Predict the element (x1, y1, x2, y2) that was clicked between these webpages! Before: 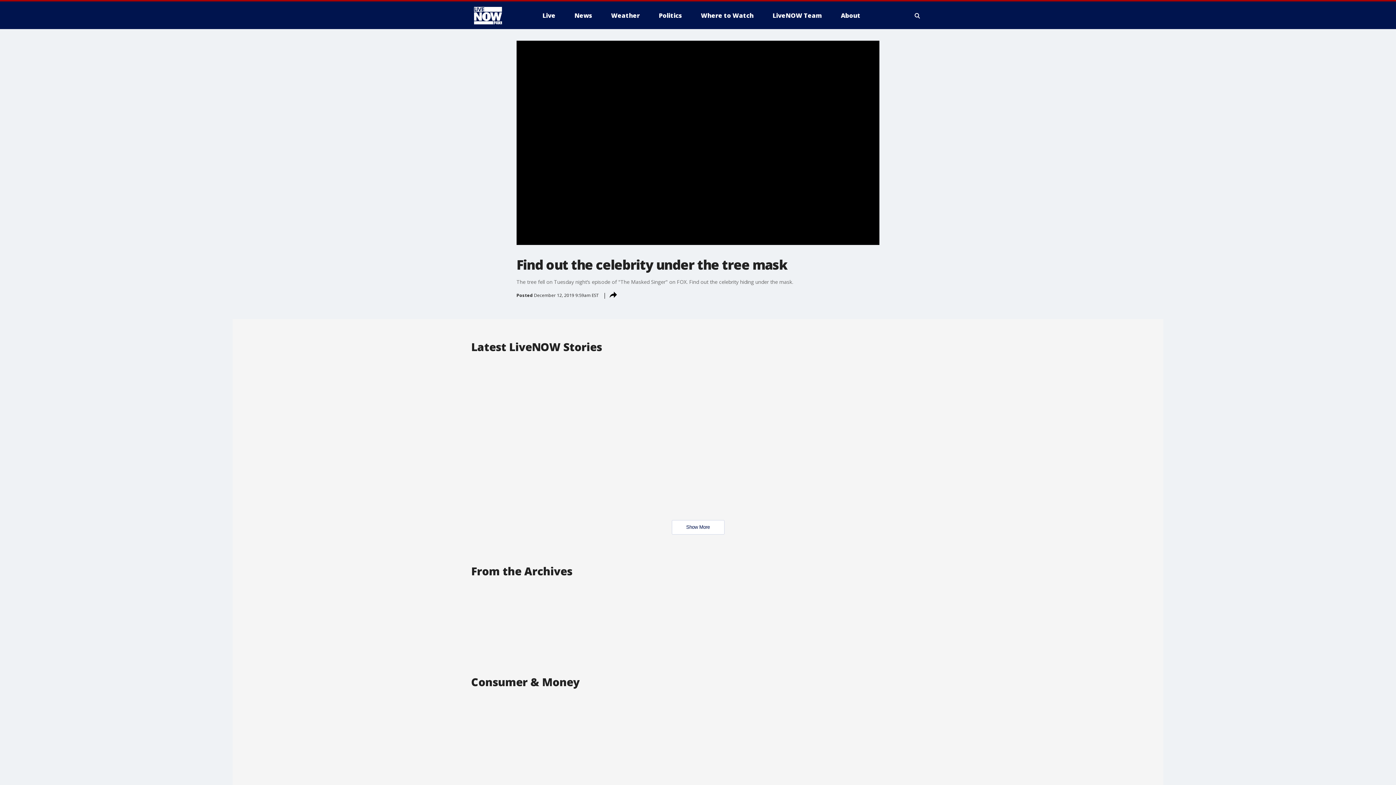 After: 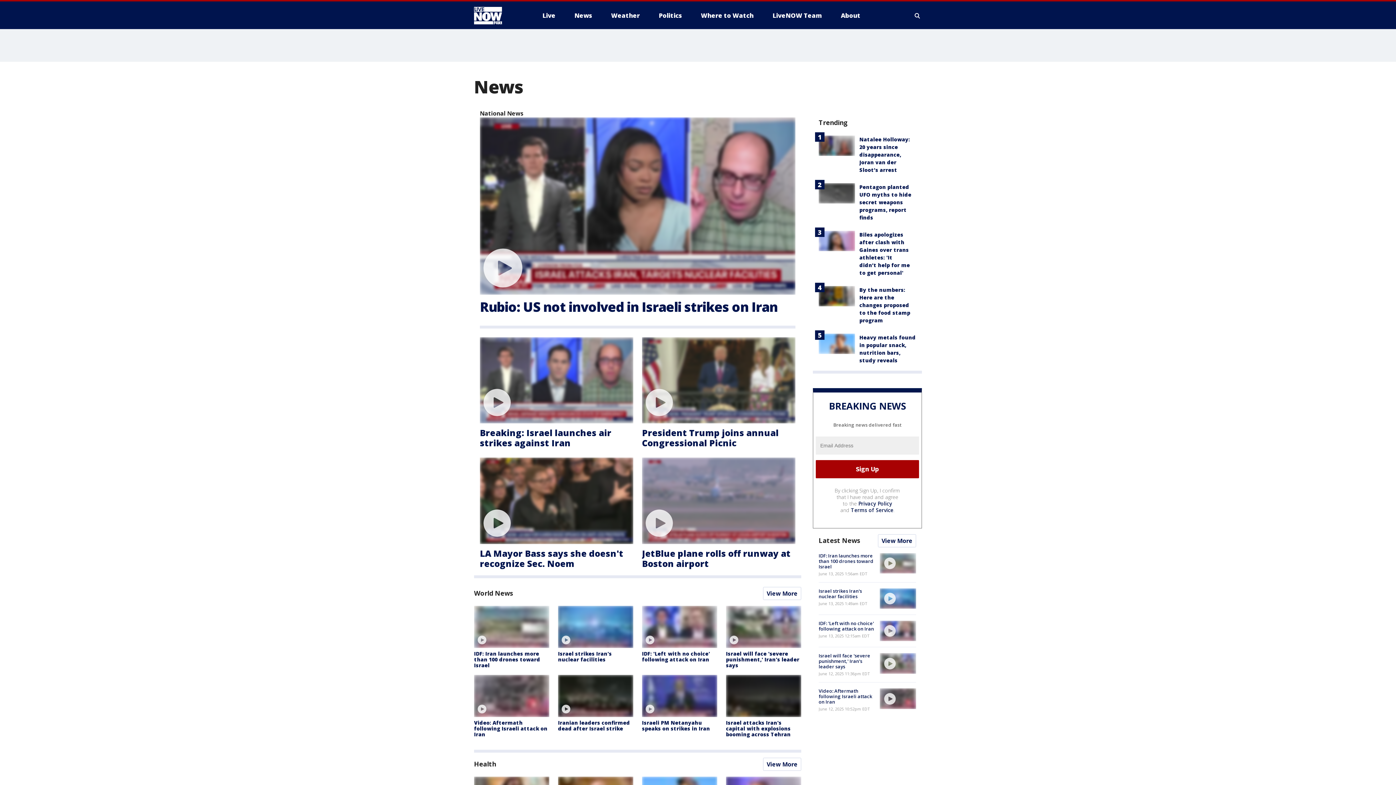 Action: label: News bbox: (568, 9, 598, 21)